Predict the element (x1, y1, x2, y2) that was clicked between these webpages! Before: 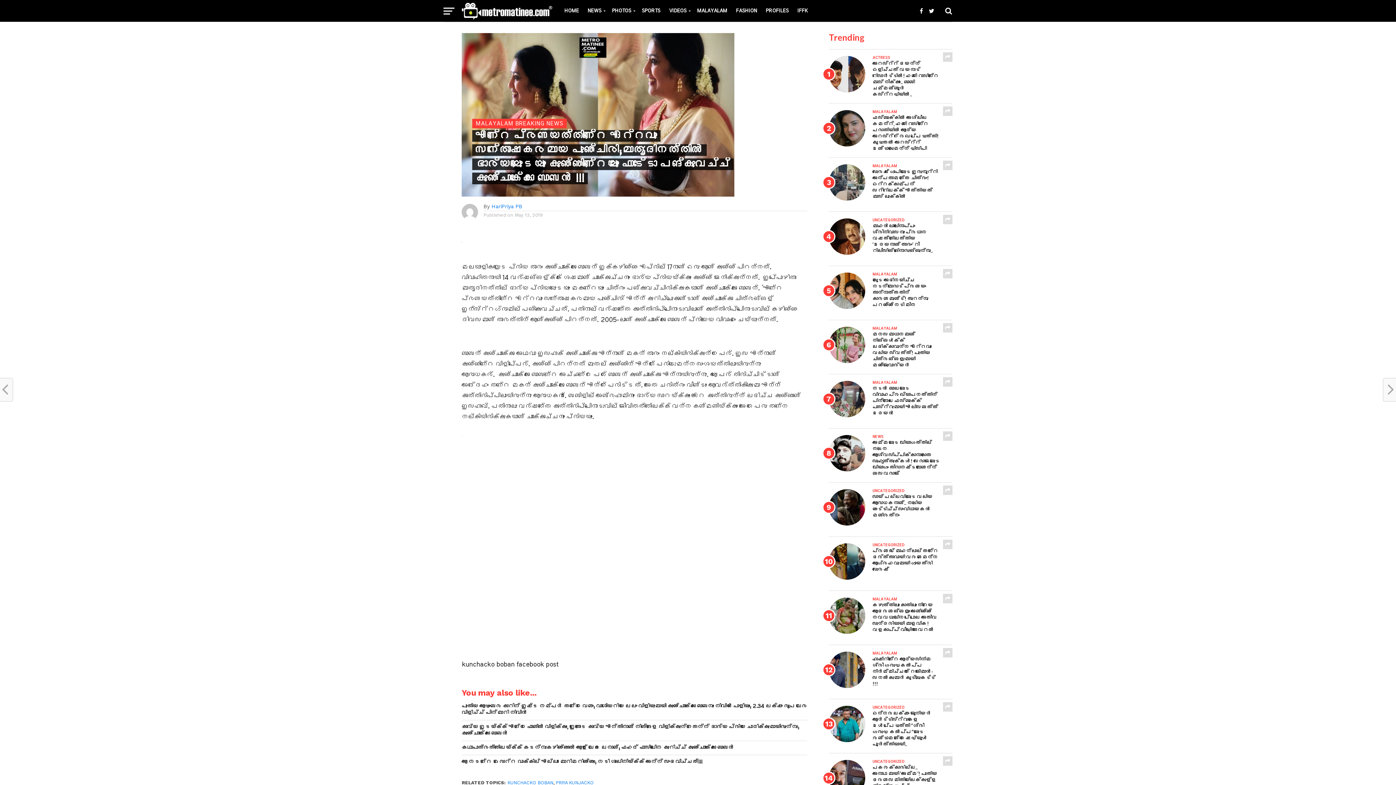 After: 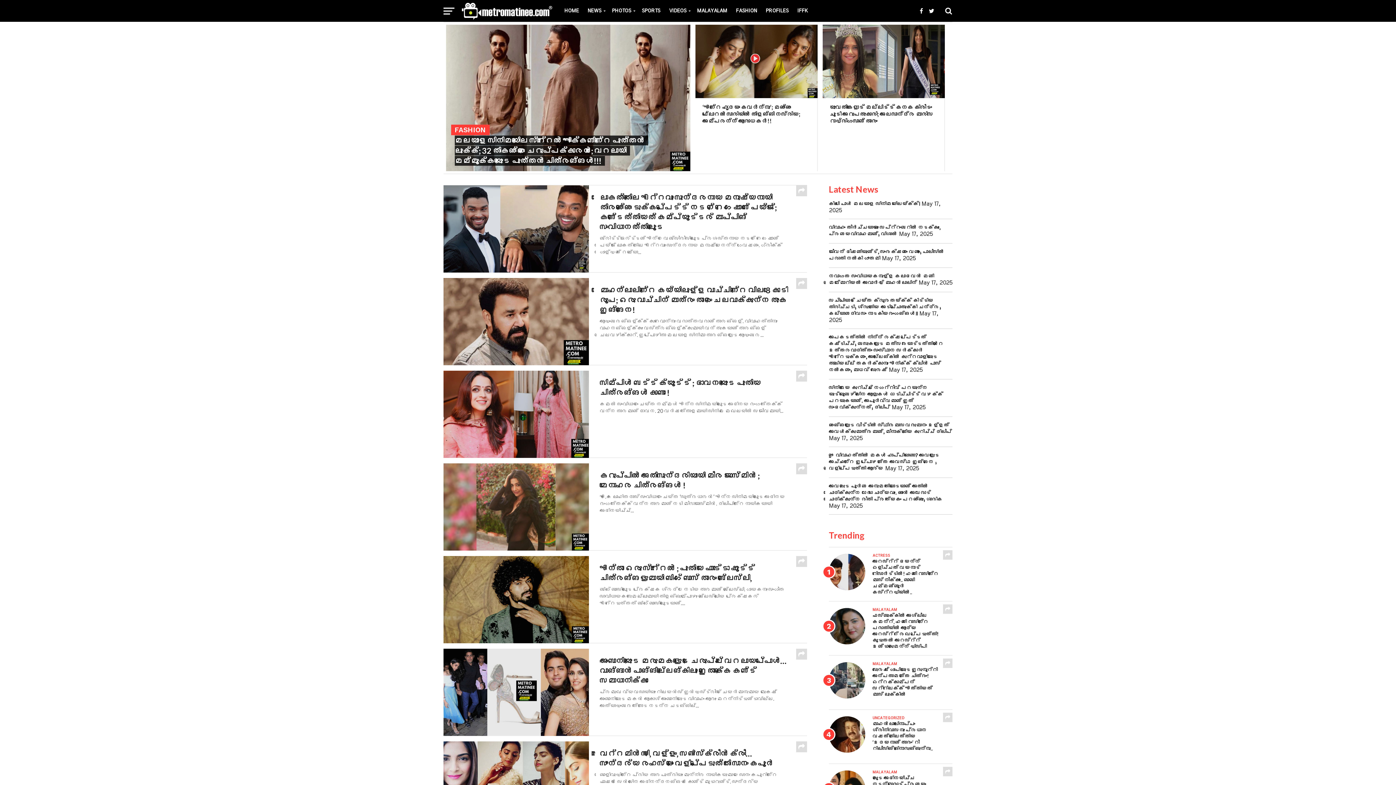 Action: label: FASHION bbox: (731, 0, 761, 21)